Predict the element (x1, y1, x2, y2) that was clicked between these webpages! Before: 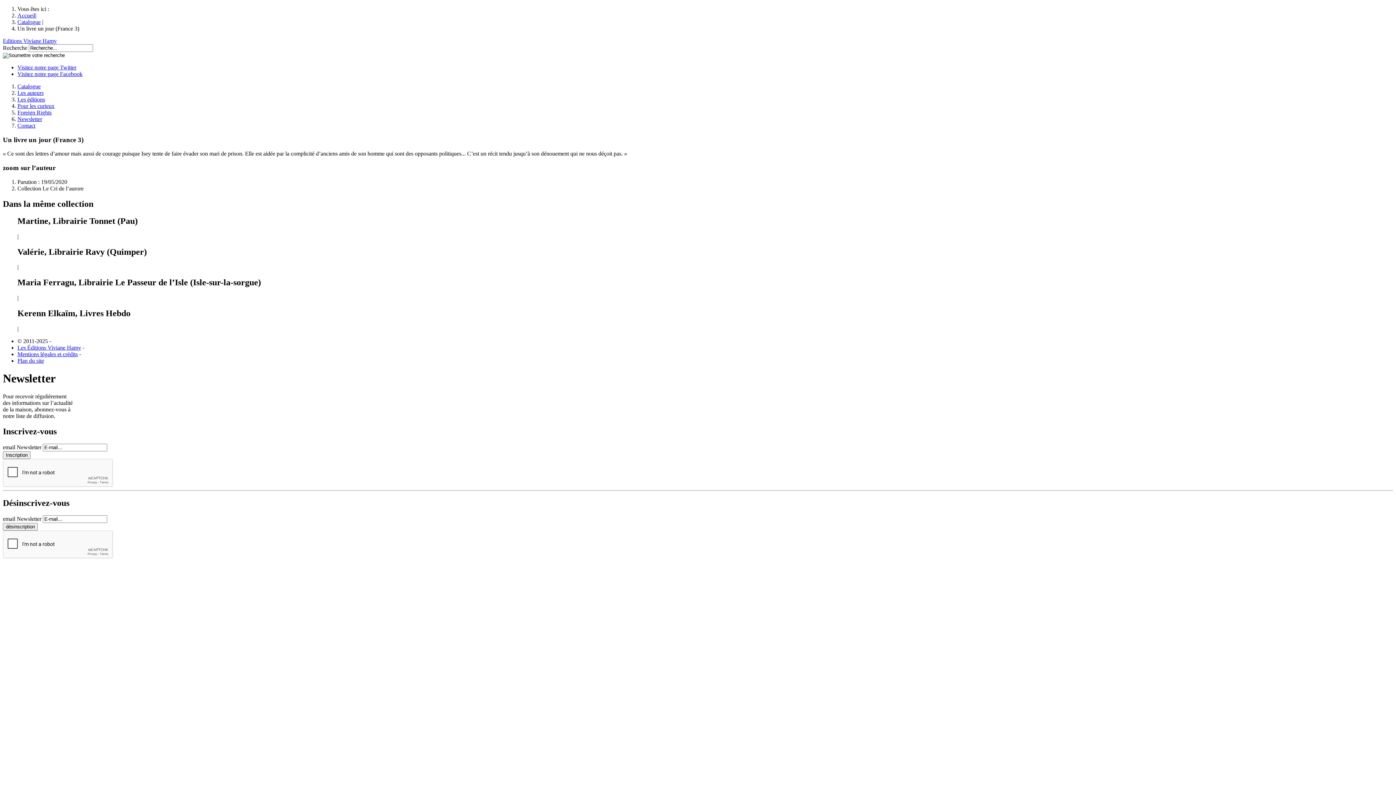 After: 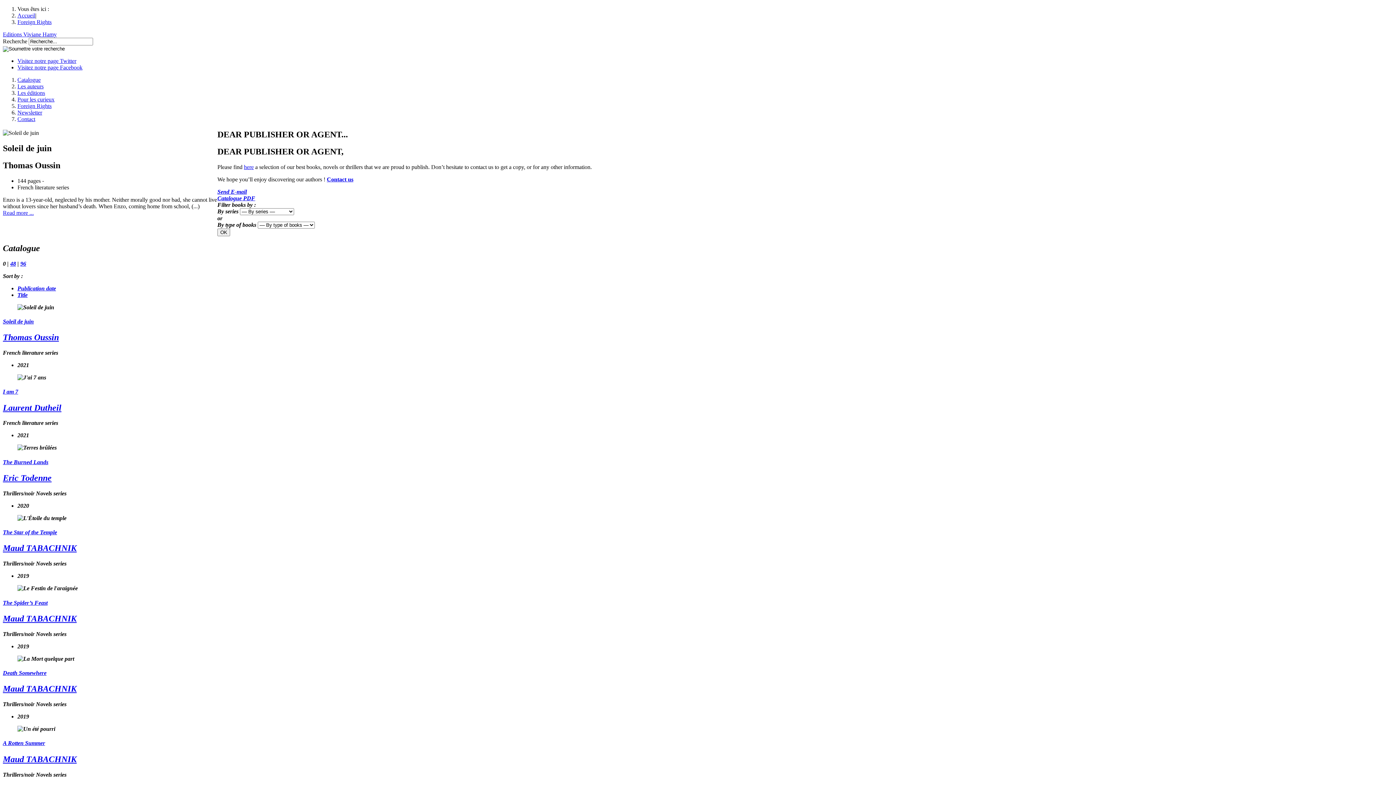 Action: label: Foreign Rights bbox: (17, 109, 51, 115)